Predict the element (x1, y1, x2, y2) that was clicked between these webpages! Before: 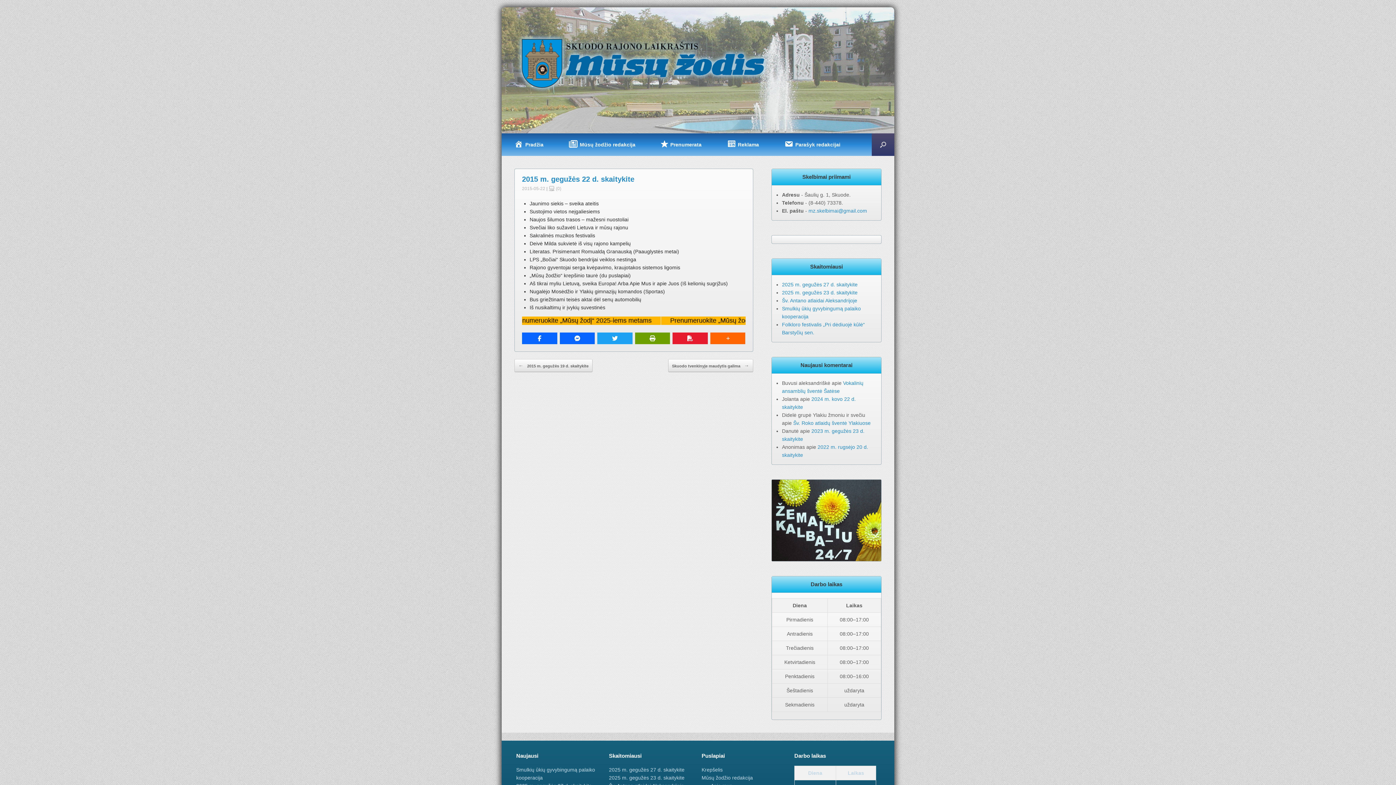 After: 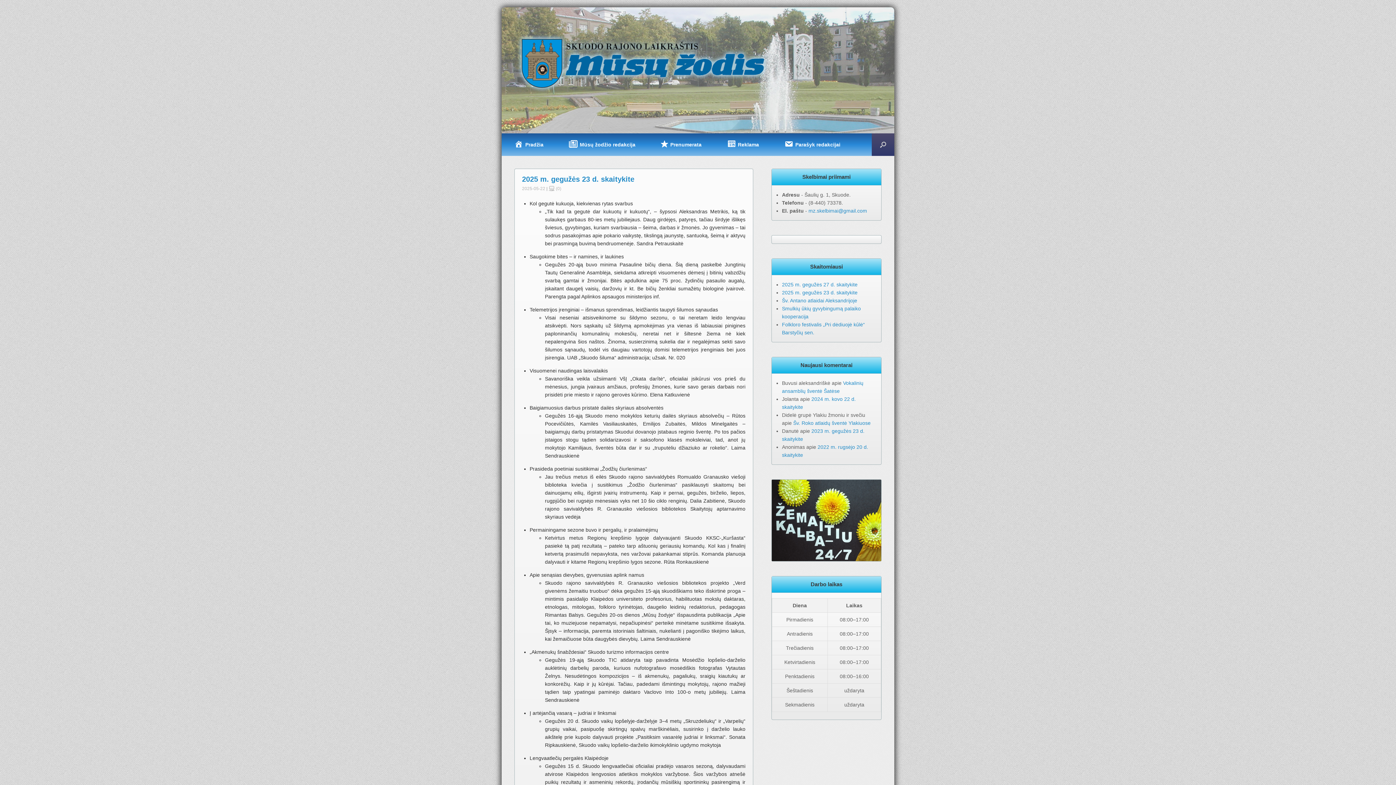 Action: bbox: (609, 775, 684, 781) label: 2025 m. gegužės 23 d. skaitykite